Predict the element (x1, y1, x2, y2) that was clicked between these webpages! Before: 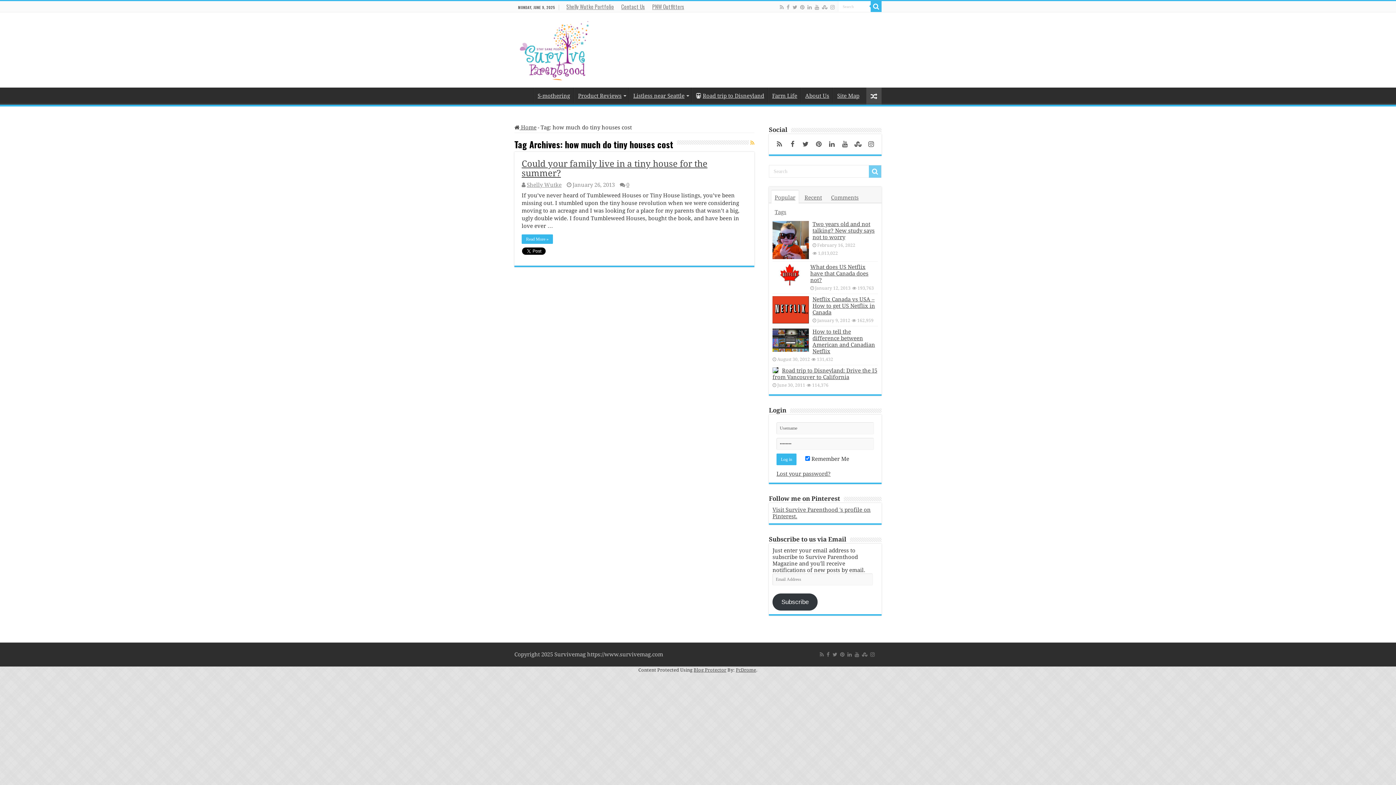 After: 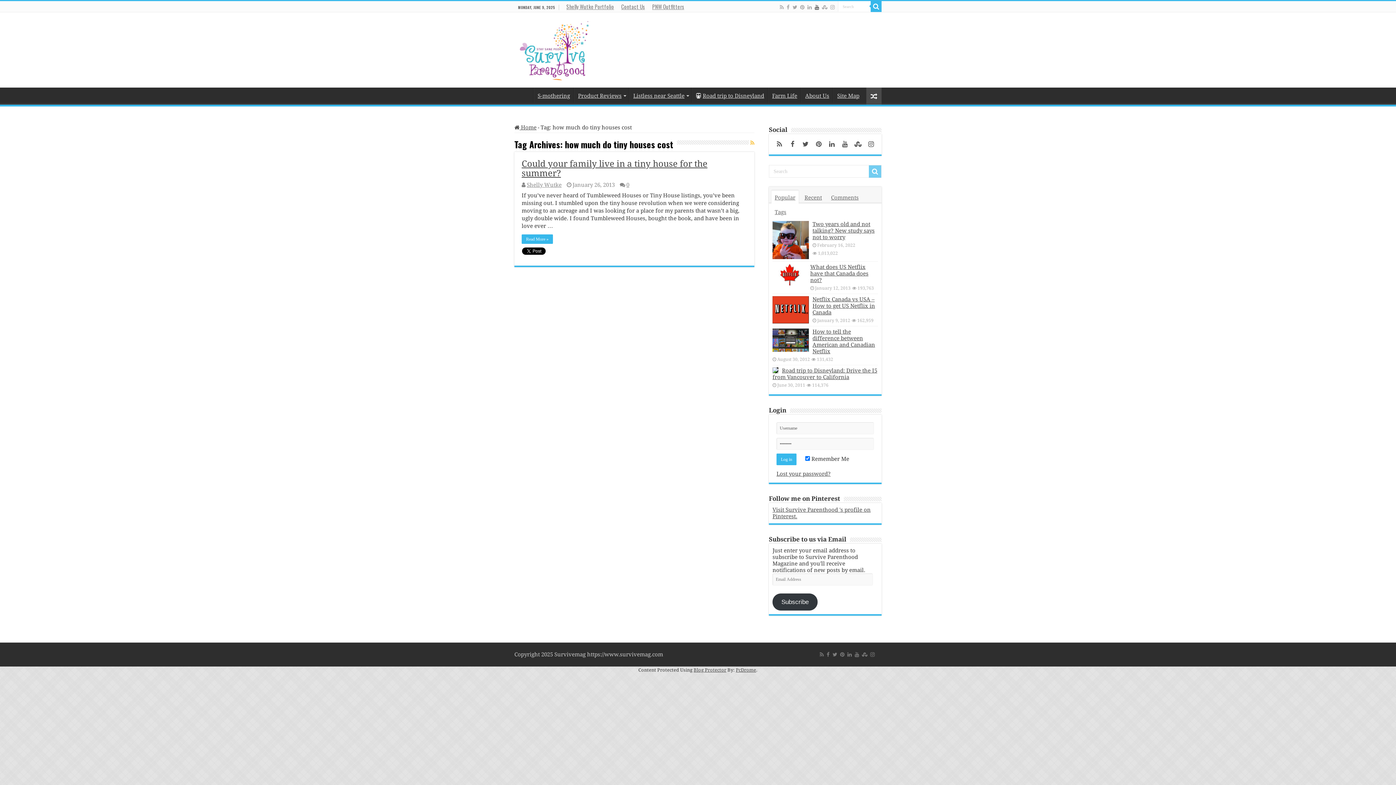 Action: bbox: (814, 2, 820, 11)